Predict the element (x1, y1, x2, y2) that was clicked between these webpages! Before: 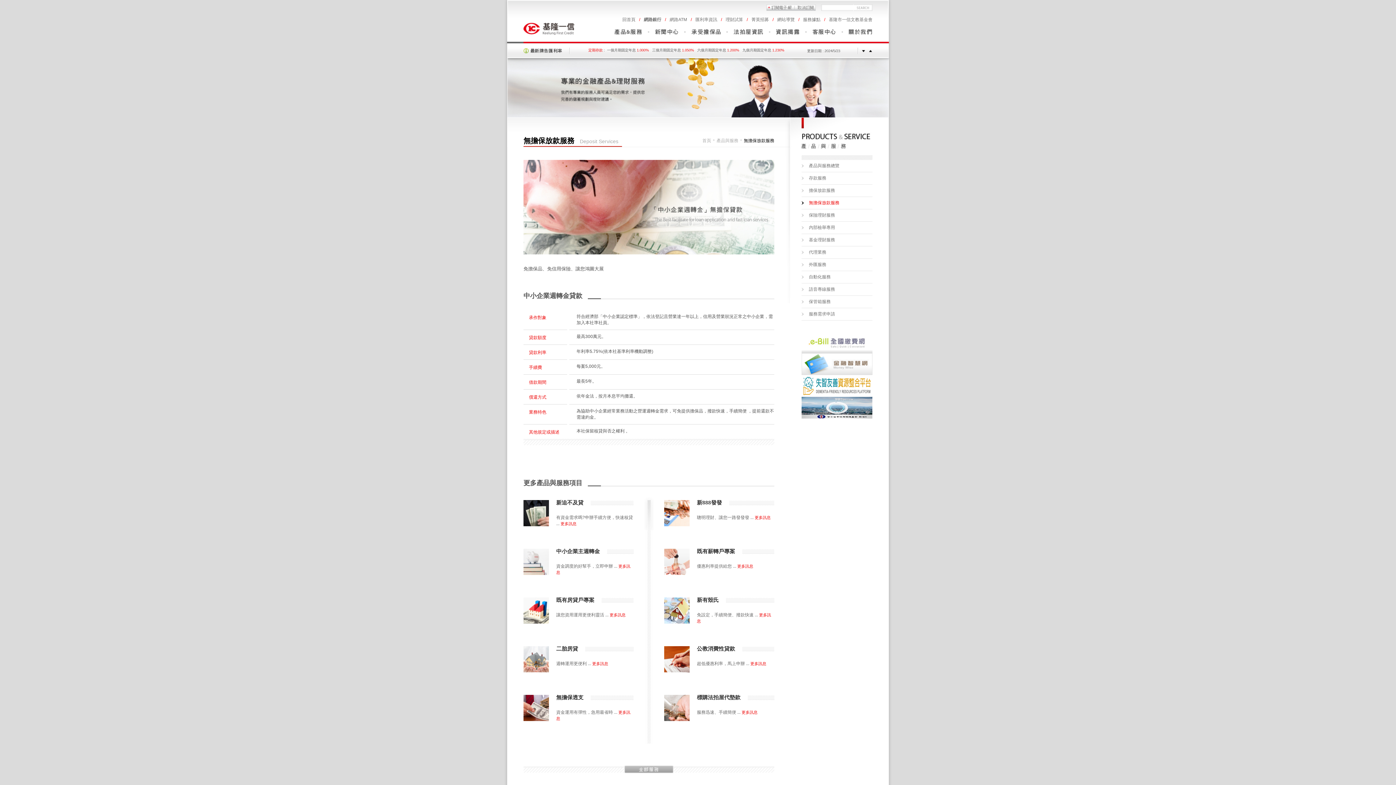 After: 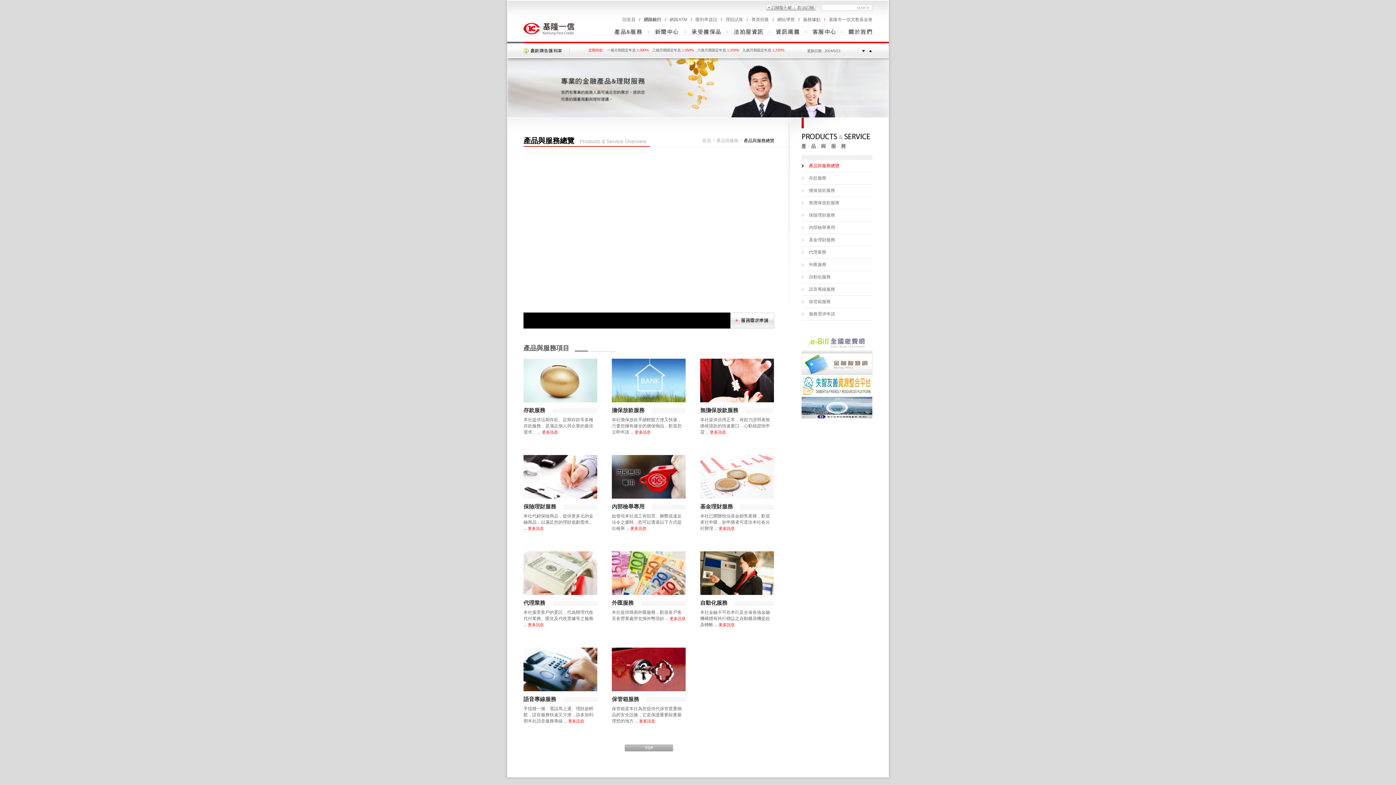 Action: bbox: (809, 163, 839, 168) label: 產品與服務總覽